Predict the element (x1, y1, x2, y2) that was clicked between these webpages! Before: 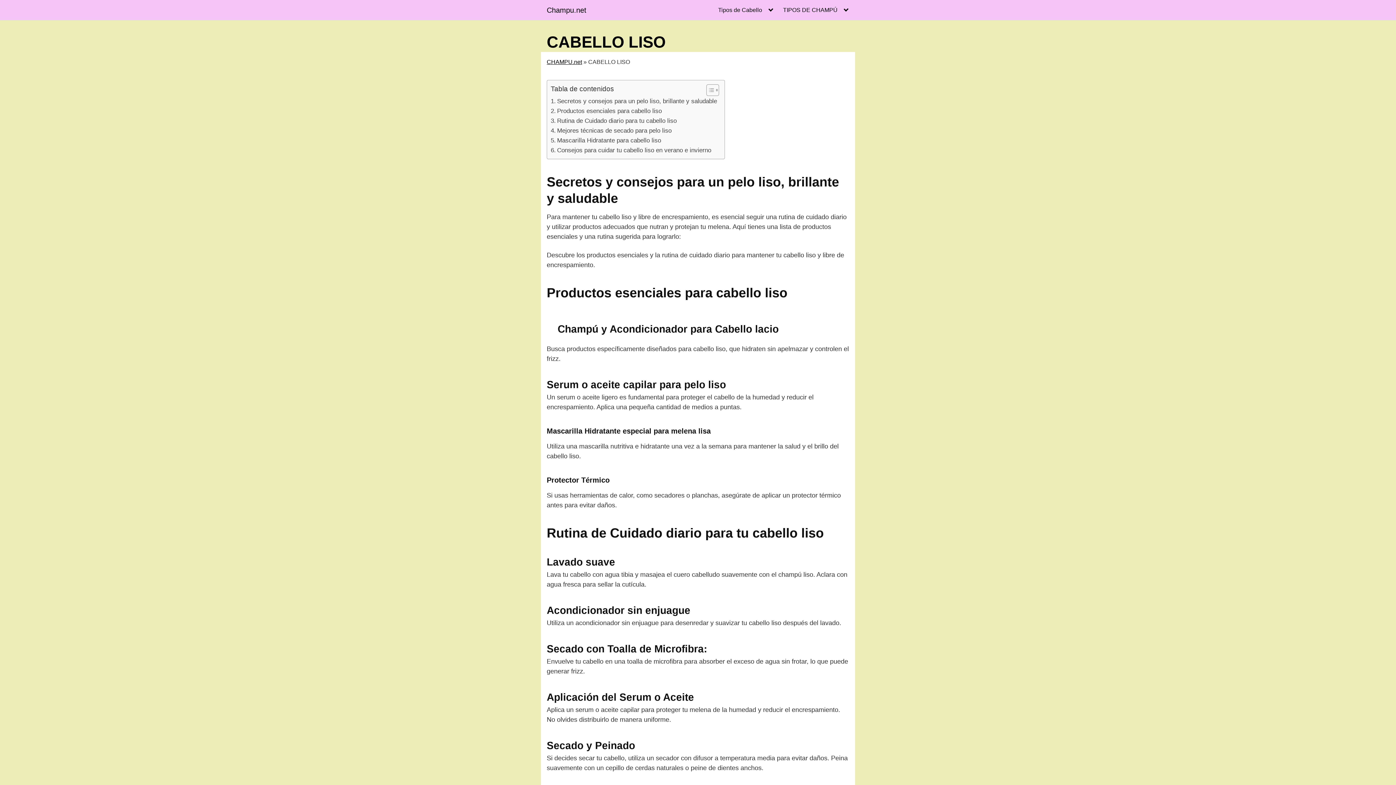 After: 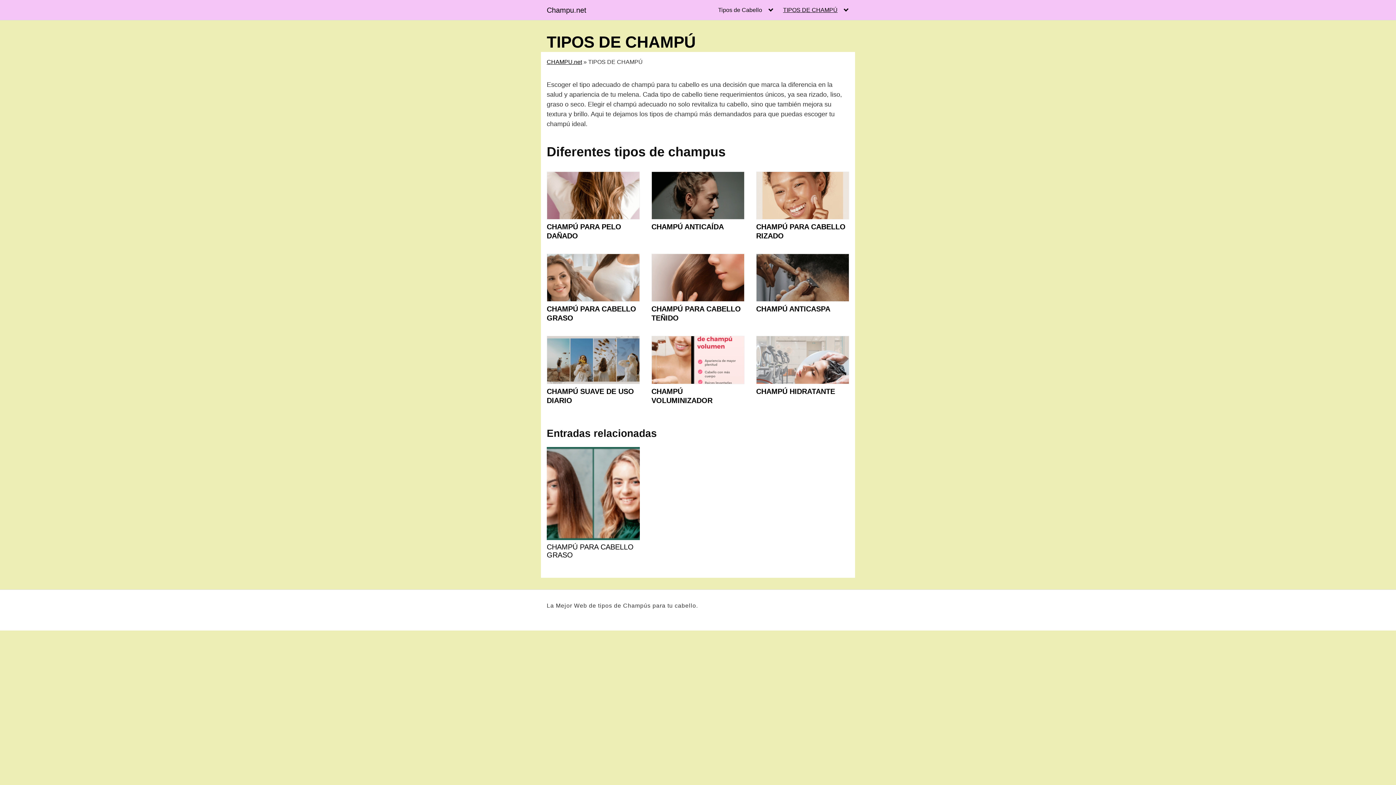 Action: bbox: (783, 6, 849, 13) label: TIPOS DE CHAMPÚ